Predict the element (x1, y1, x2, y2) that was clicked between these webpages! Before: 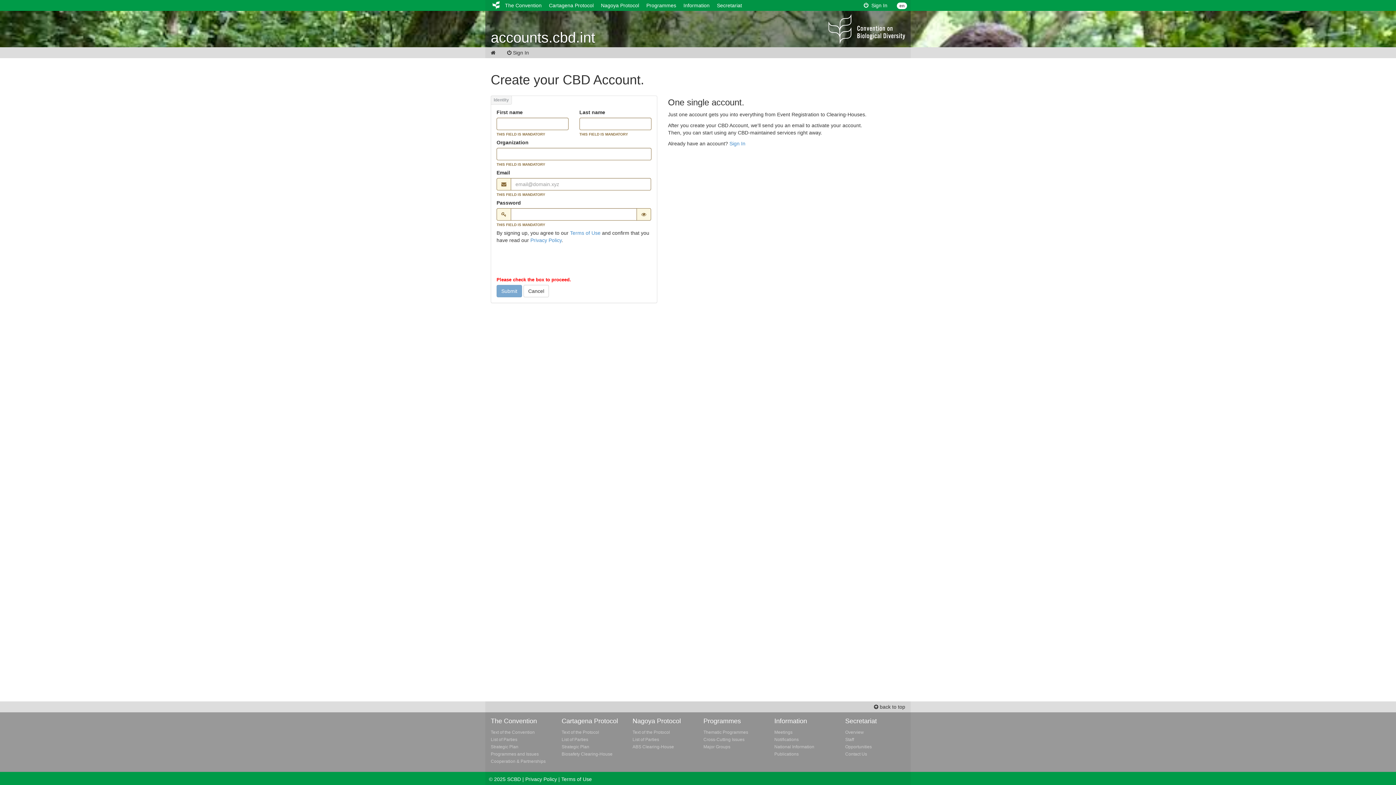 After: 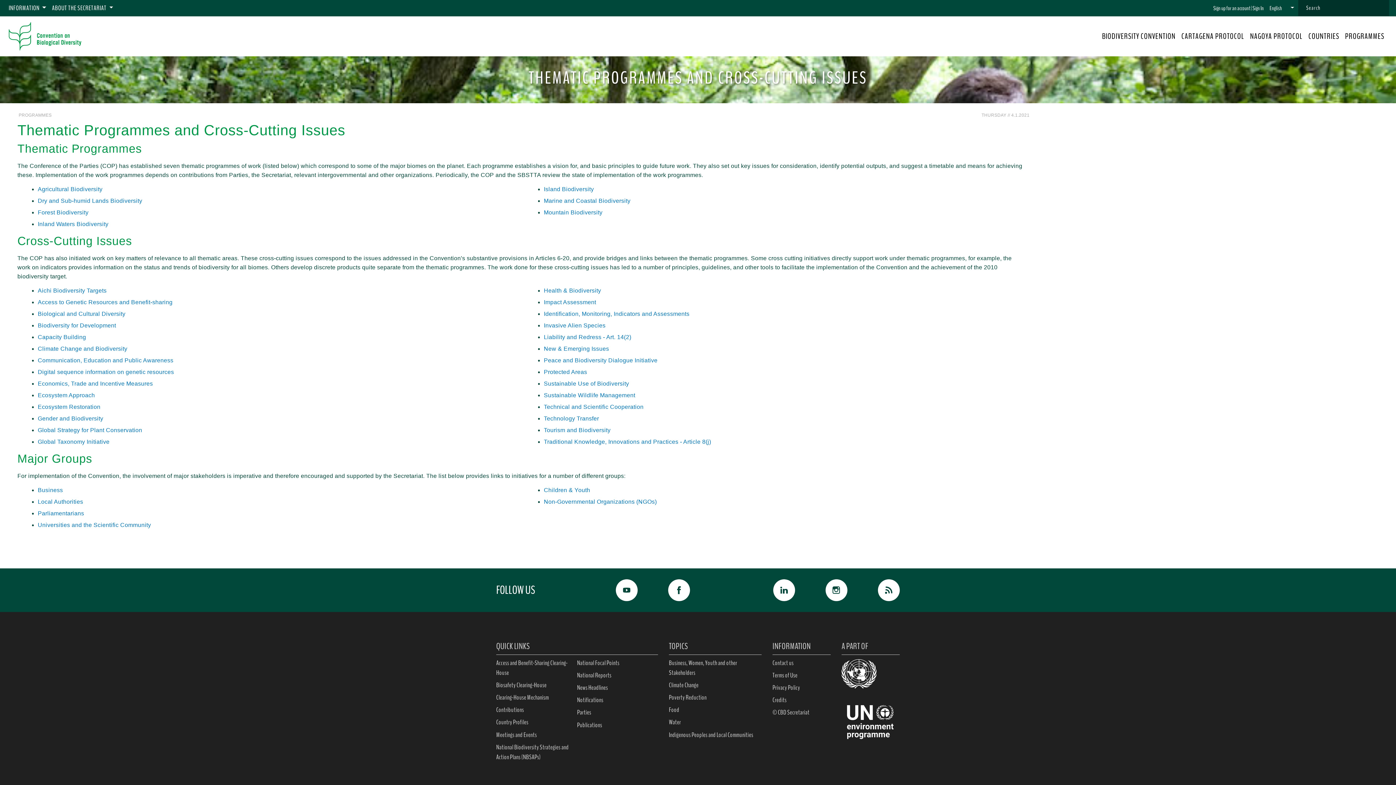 Action: bbox: (703, 730, 748, 735) label: Thematic Programmes